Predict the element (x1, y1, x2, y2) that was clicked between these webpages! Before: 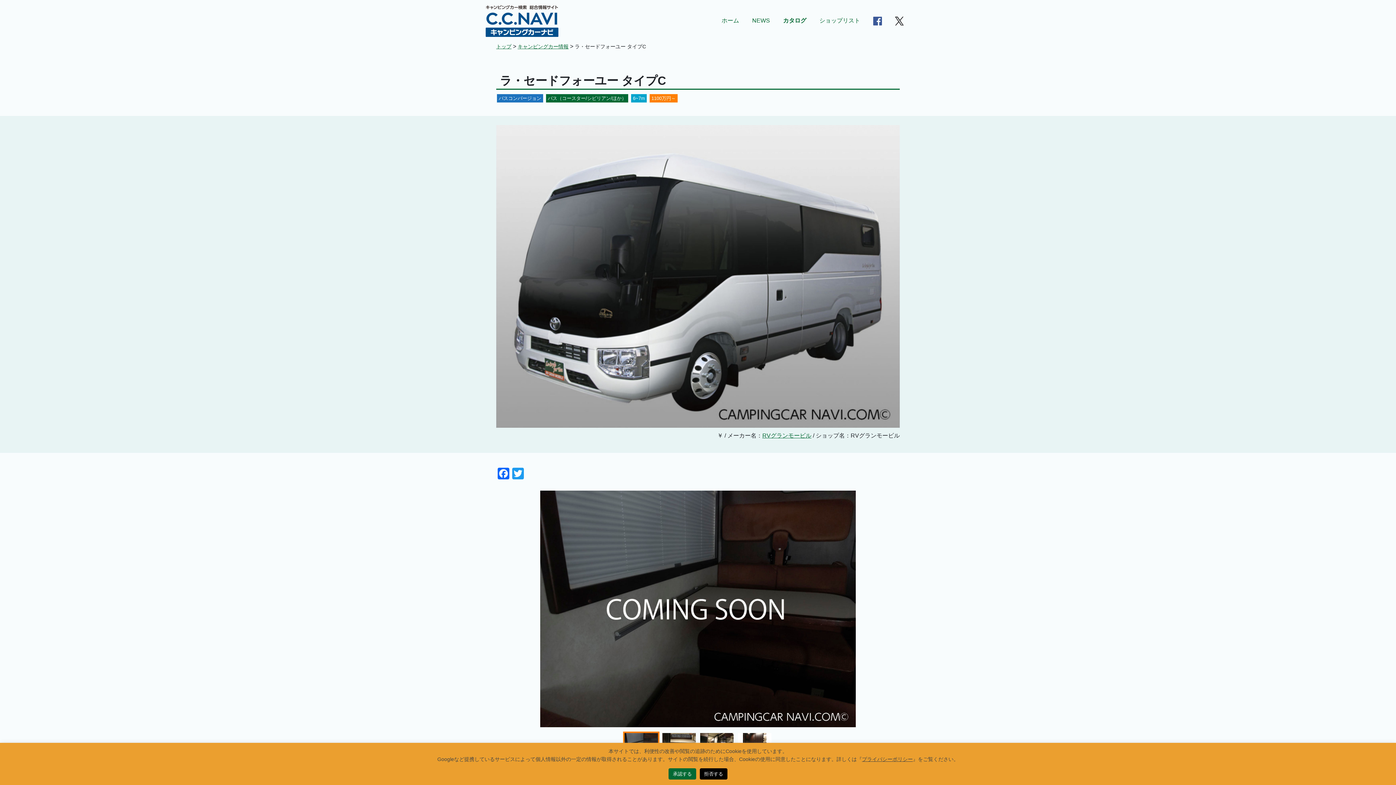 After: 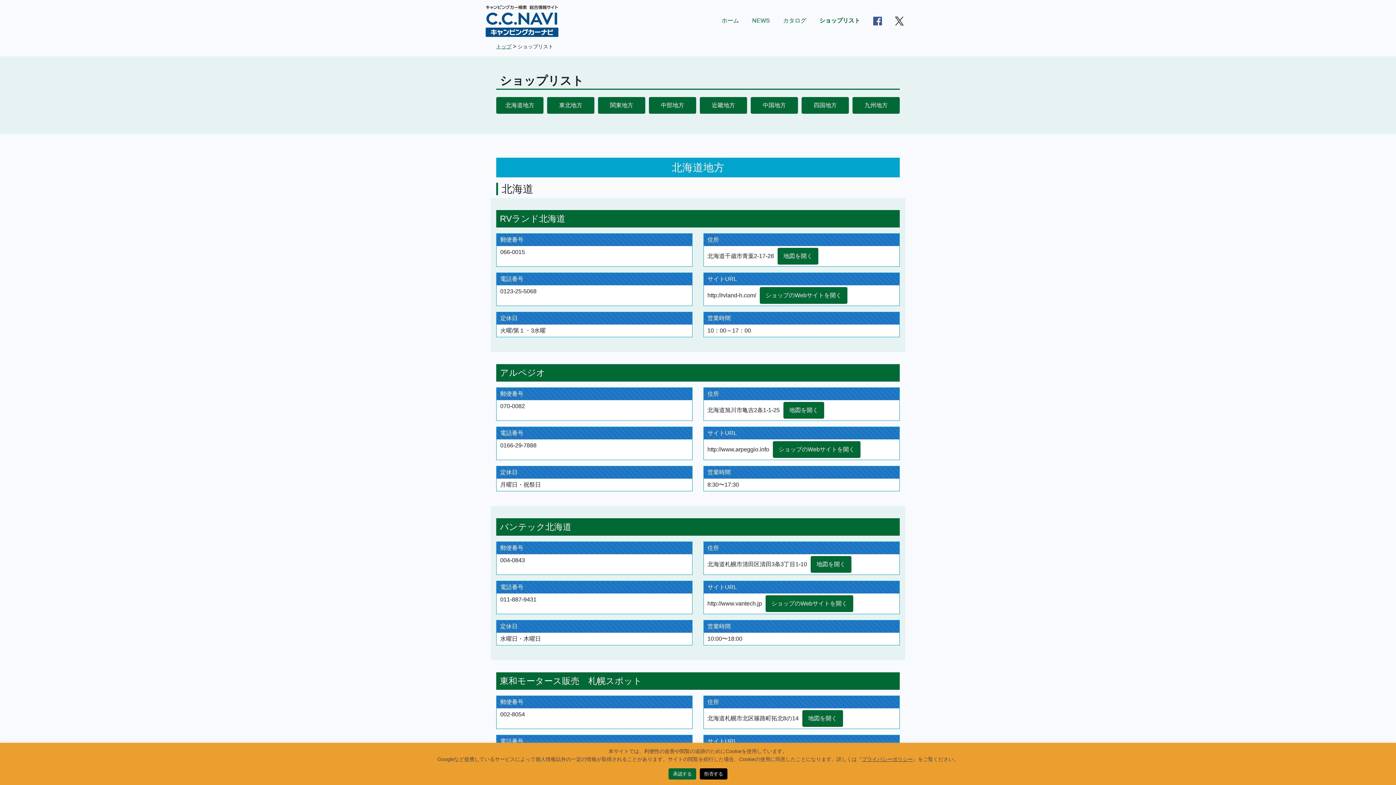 Action: label: ショップリスト bbox: (816, 13, 863, 28)